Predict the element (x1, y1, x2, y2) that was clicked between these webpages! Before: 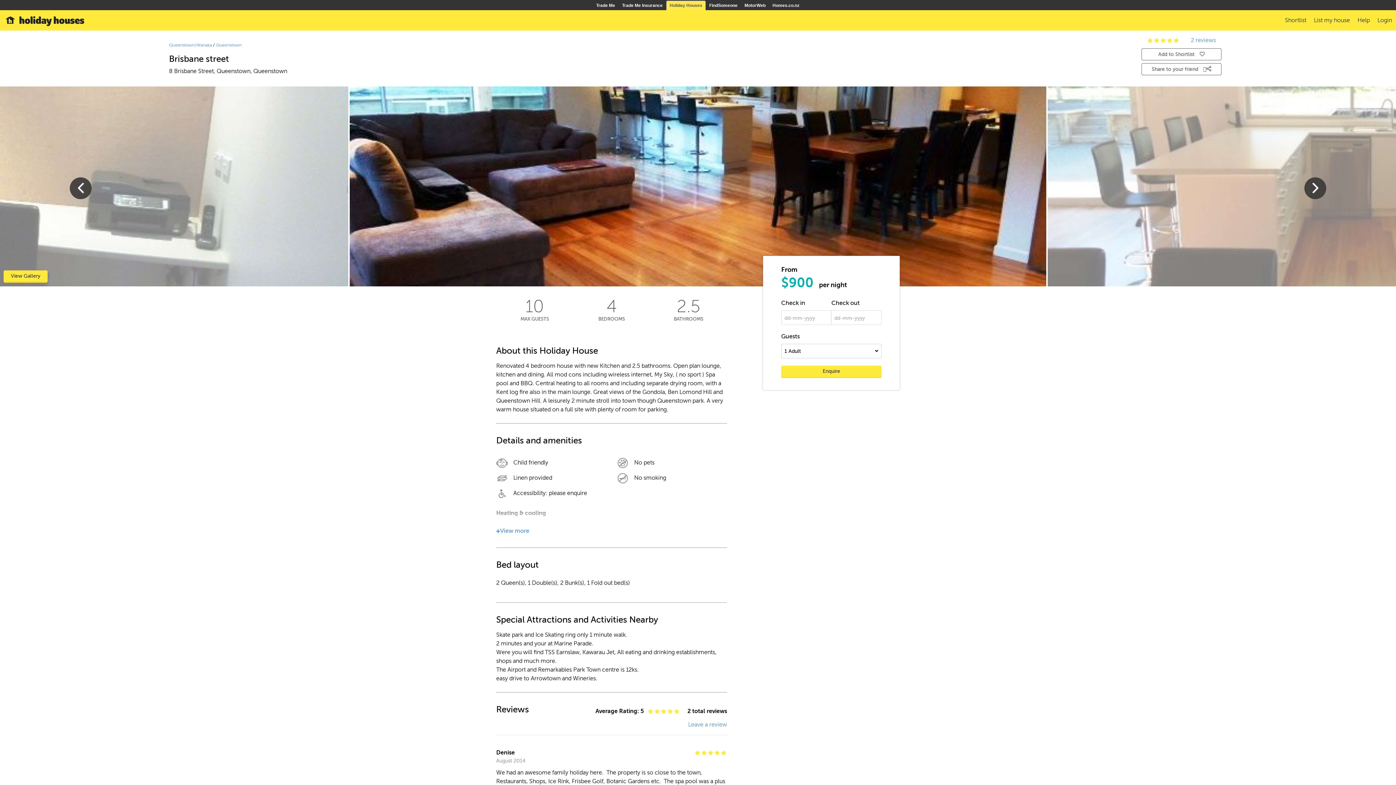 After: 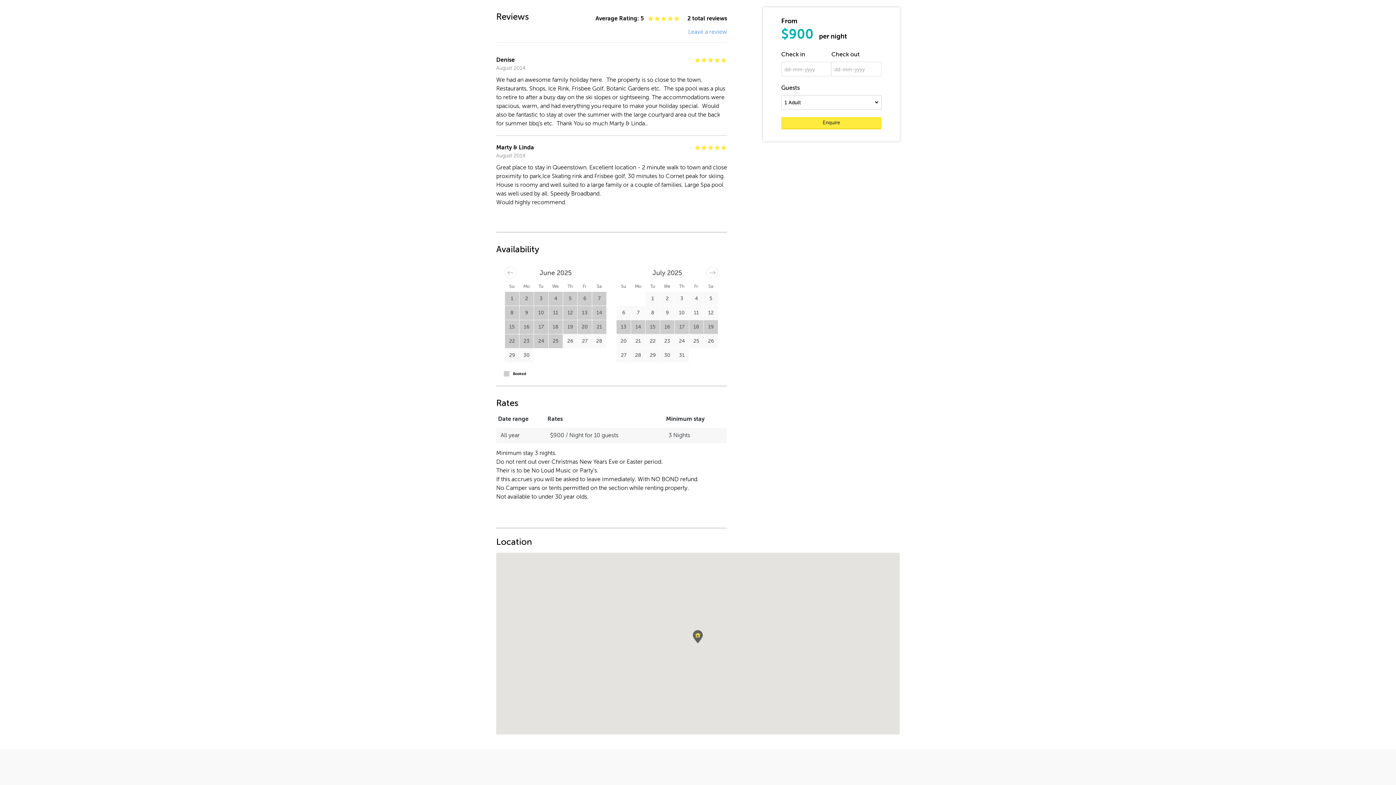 Action: bbox: (1191, 37, 1216, 43) label: 2 reviews